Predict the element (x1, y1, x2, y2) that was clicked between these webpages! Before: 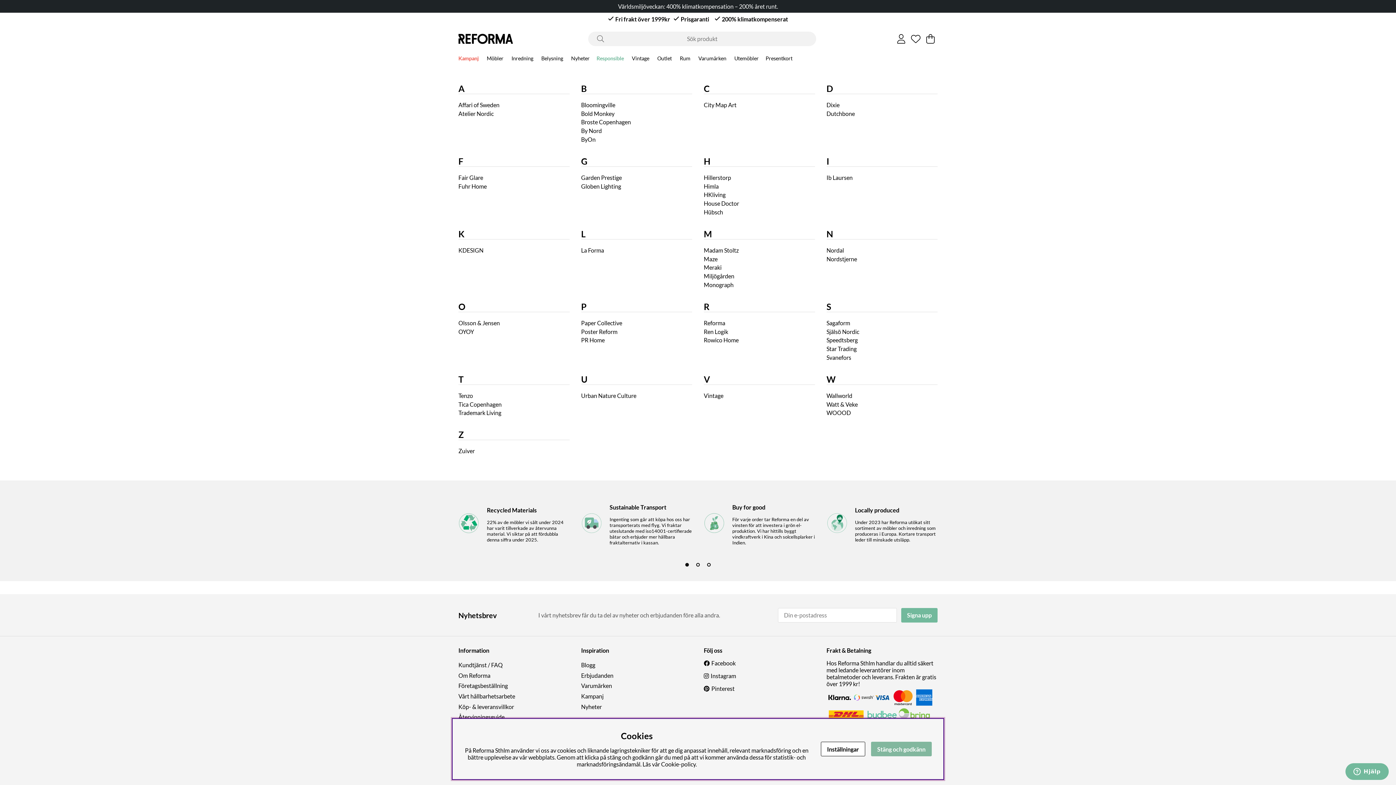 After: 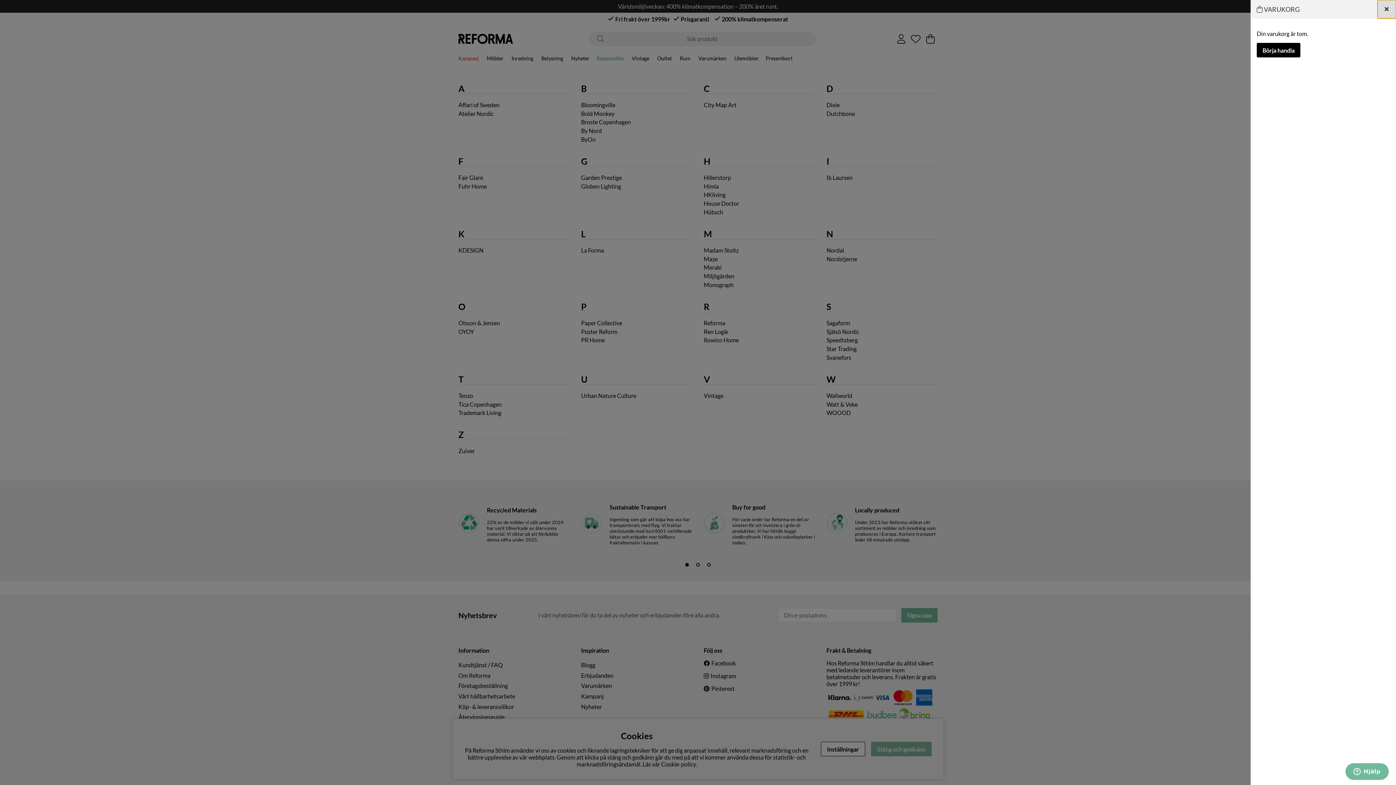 Action: label: Varukorg
Antal i varukorg:
. bbox: (923, 31, 937, 46)